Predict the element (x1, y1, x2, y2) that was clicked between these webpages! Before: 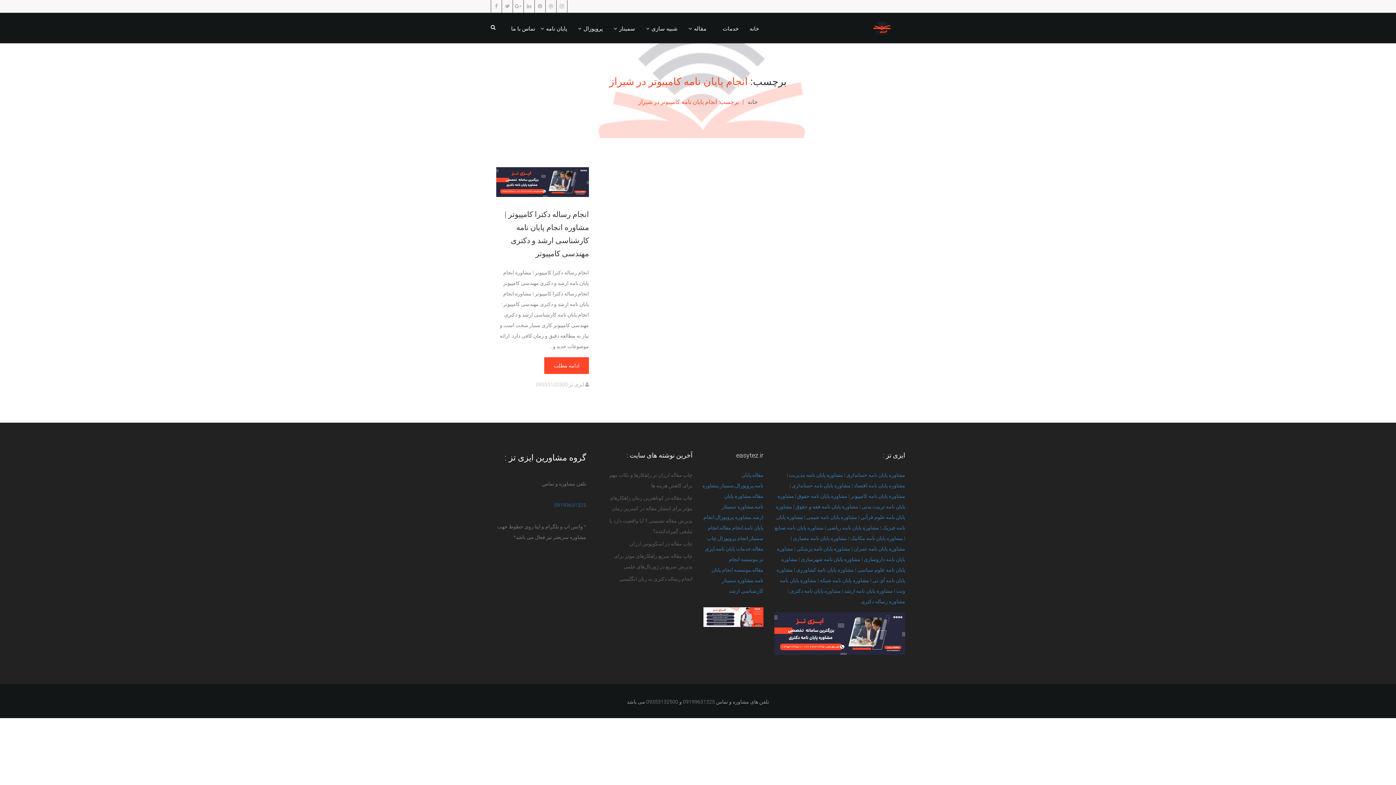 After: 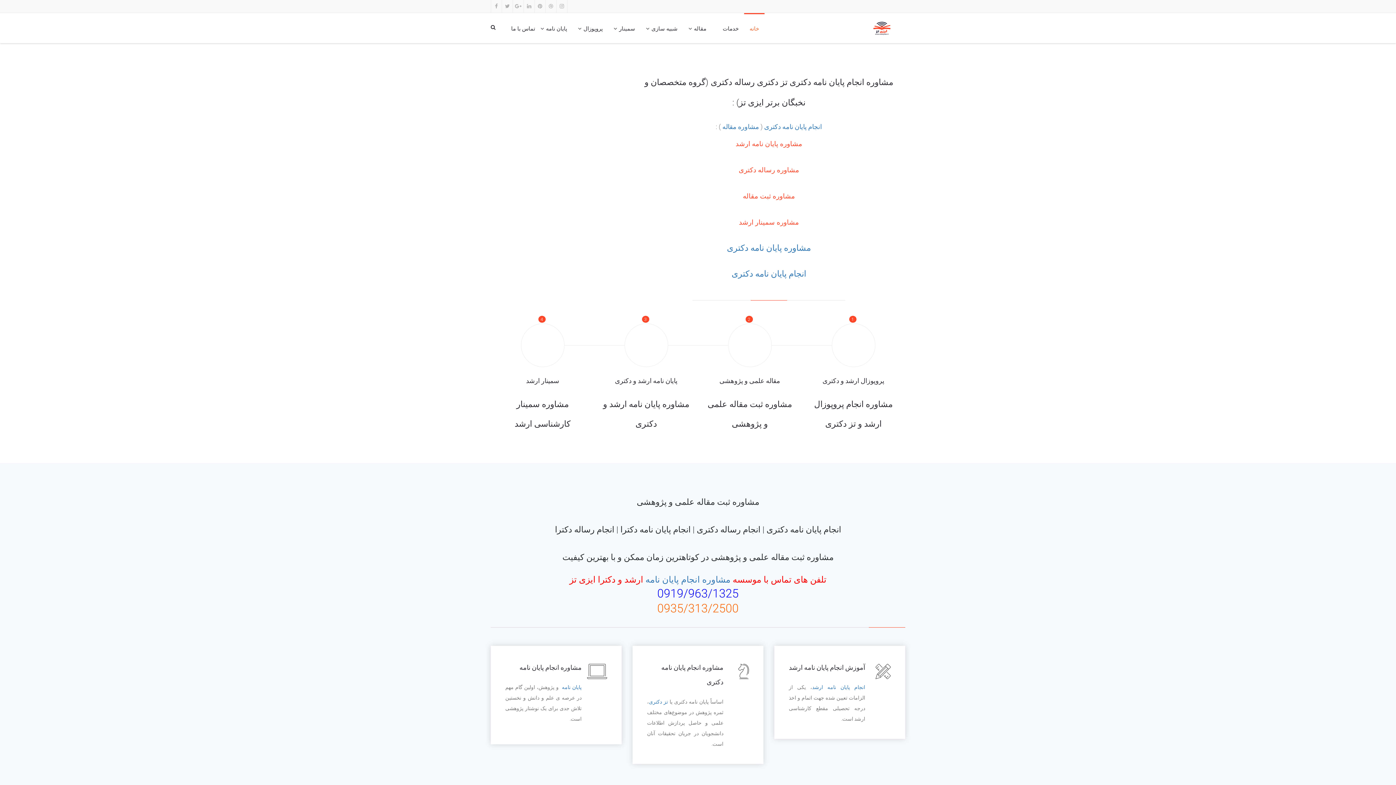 Action: bbox: (861, 599, 905, 604) label: مشاوره رساله دکتری